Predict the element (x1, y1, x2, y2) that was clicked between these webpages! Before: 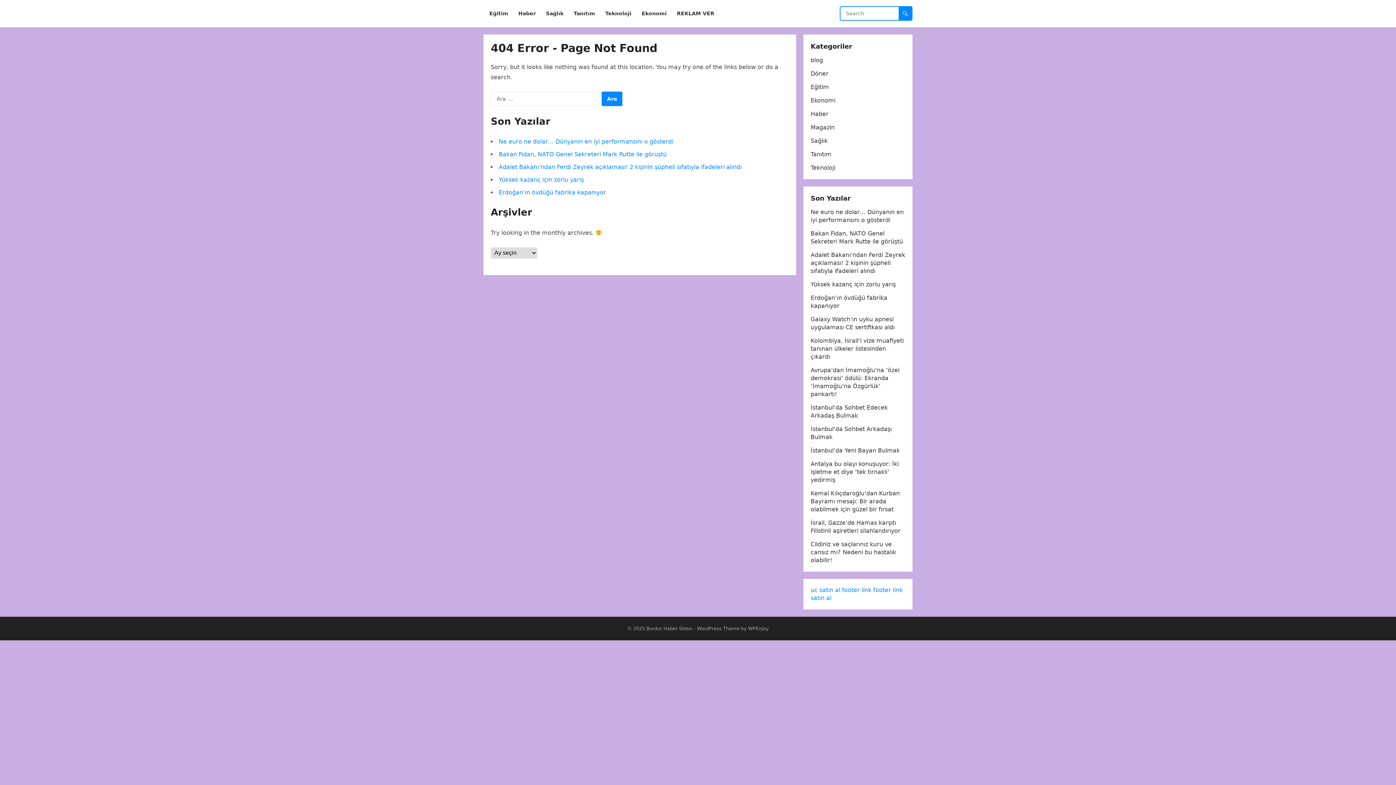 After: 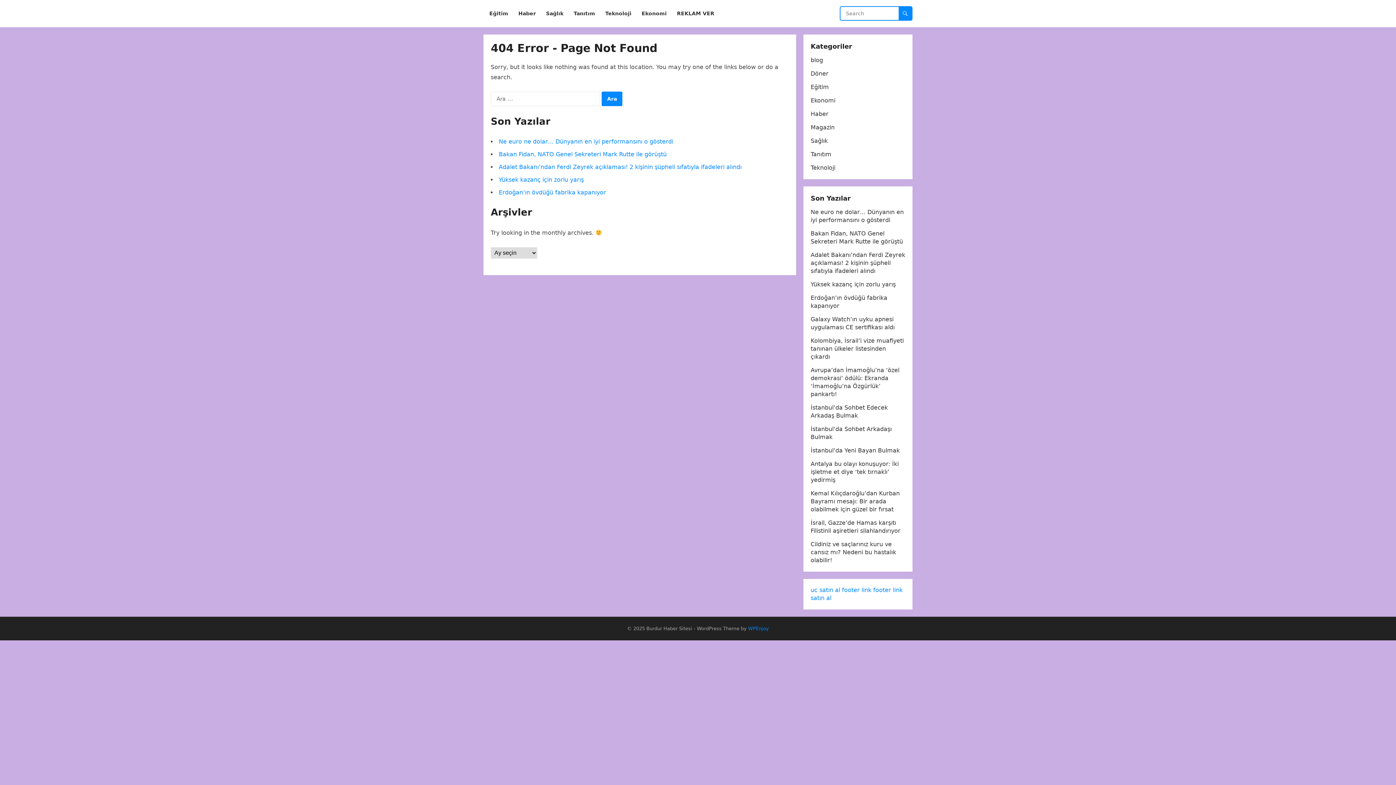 Action: label: WPEnjoy bbox: (748, 626, 769, 631)